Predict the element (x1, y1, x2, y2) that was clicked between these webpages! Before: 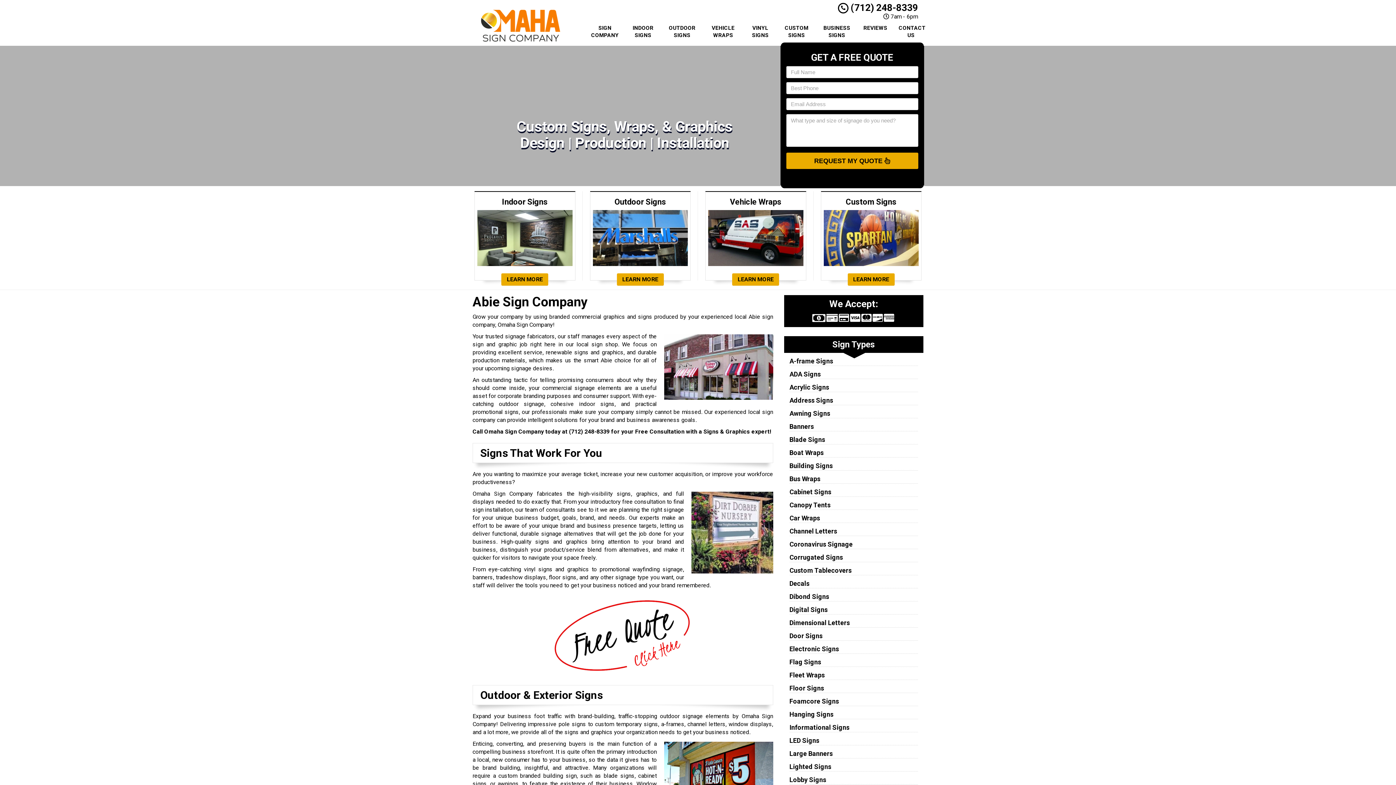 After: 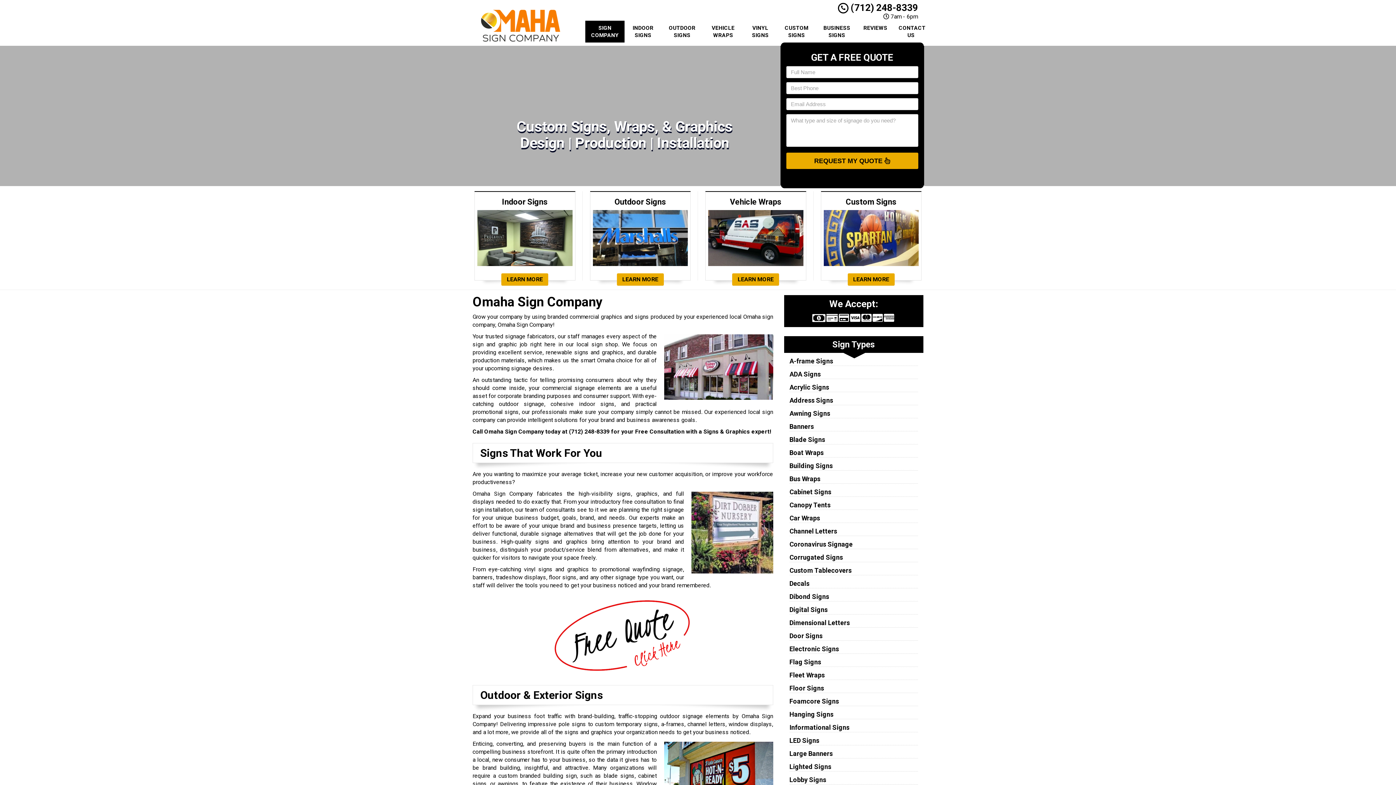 Action: bbox: (585, 20, 624, 42) label: SIGN COMPANY